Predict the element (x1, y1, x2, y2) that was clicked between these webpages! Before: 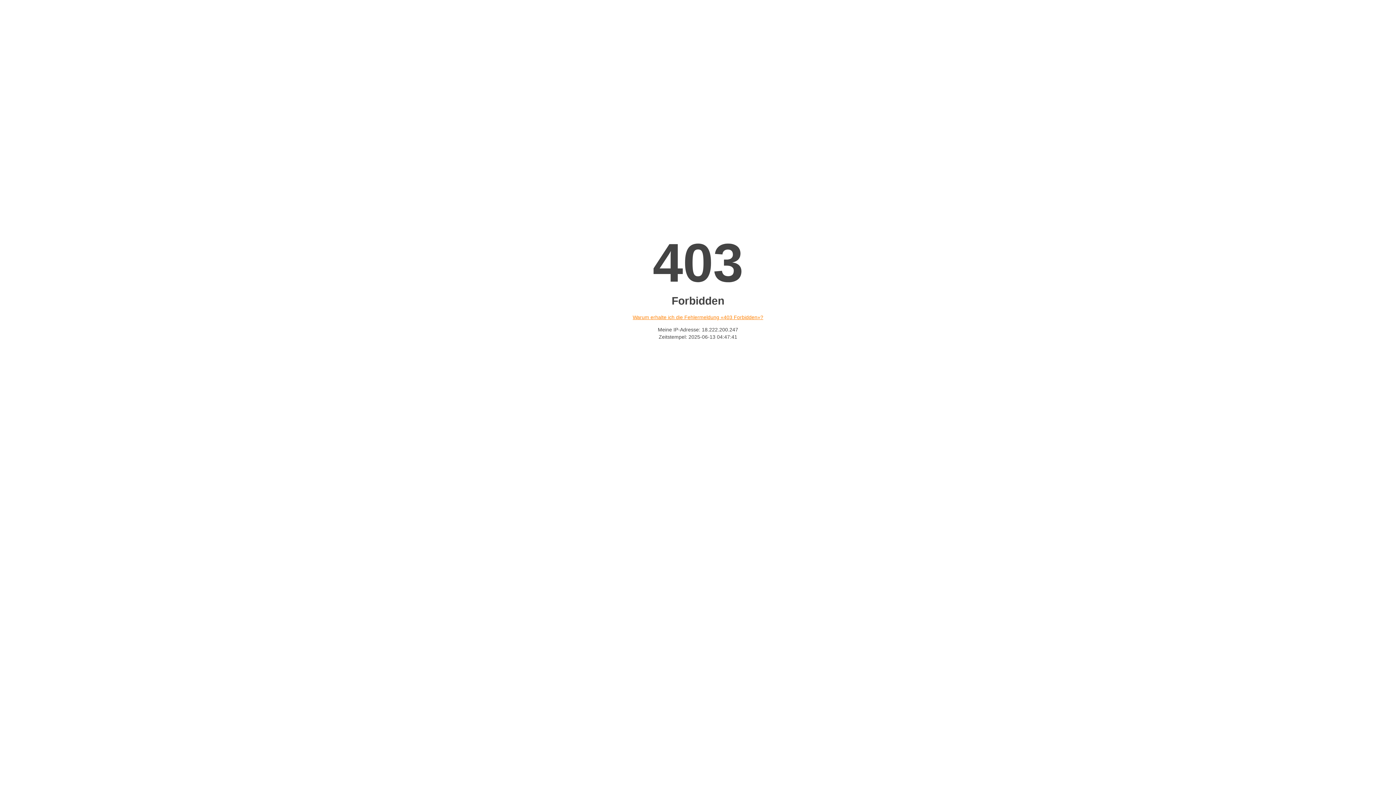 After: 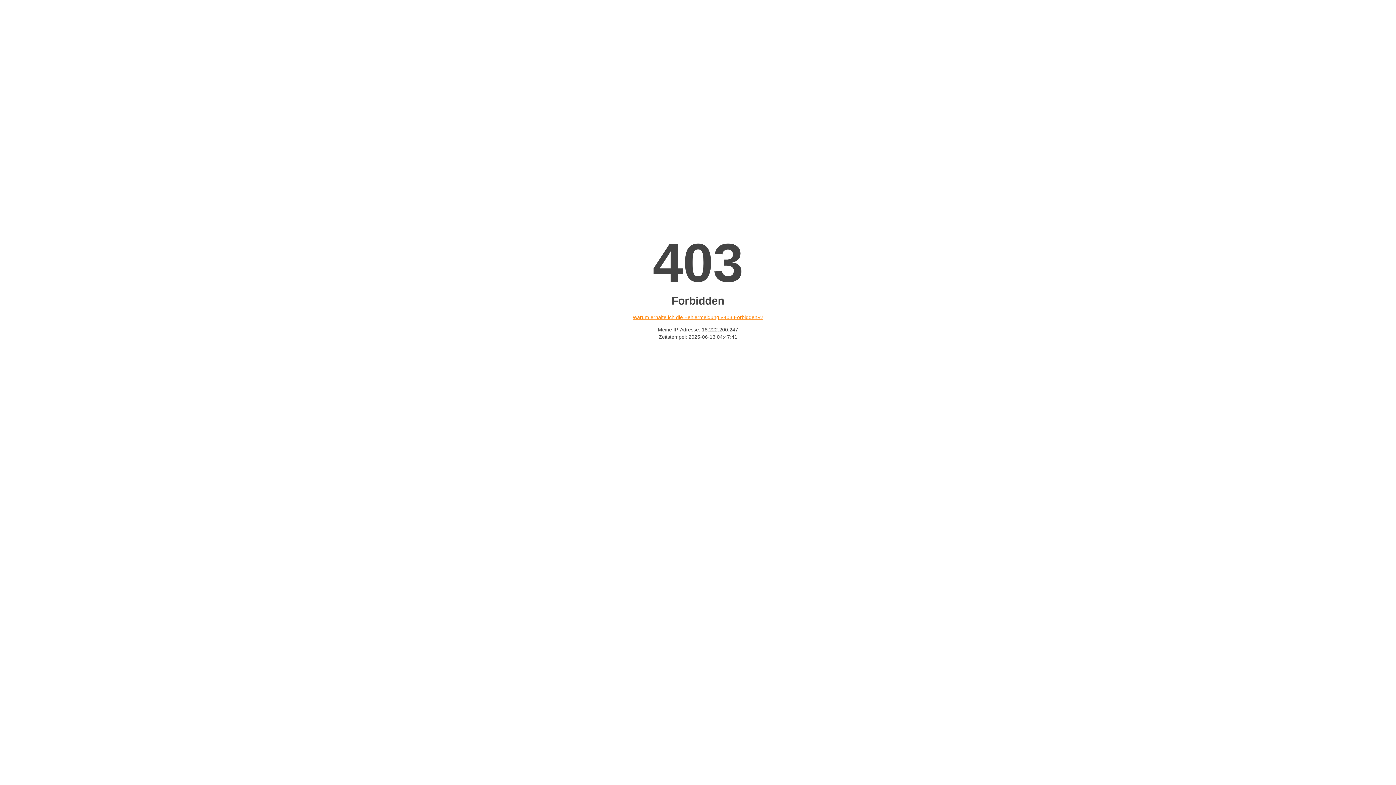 Action: label: Warum erhalte ich die Fehlermeldung «403 Forbidden»? bbox: (632, 314, 763, 320)